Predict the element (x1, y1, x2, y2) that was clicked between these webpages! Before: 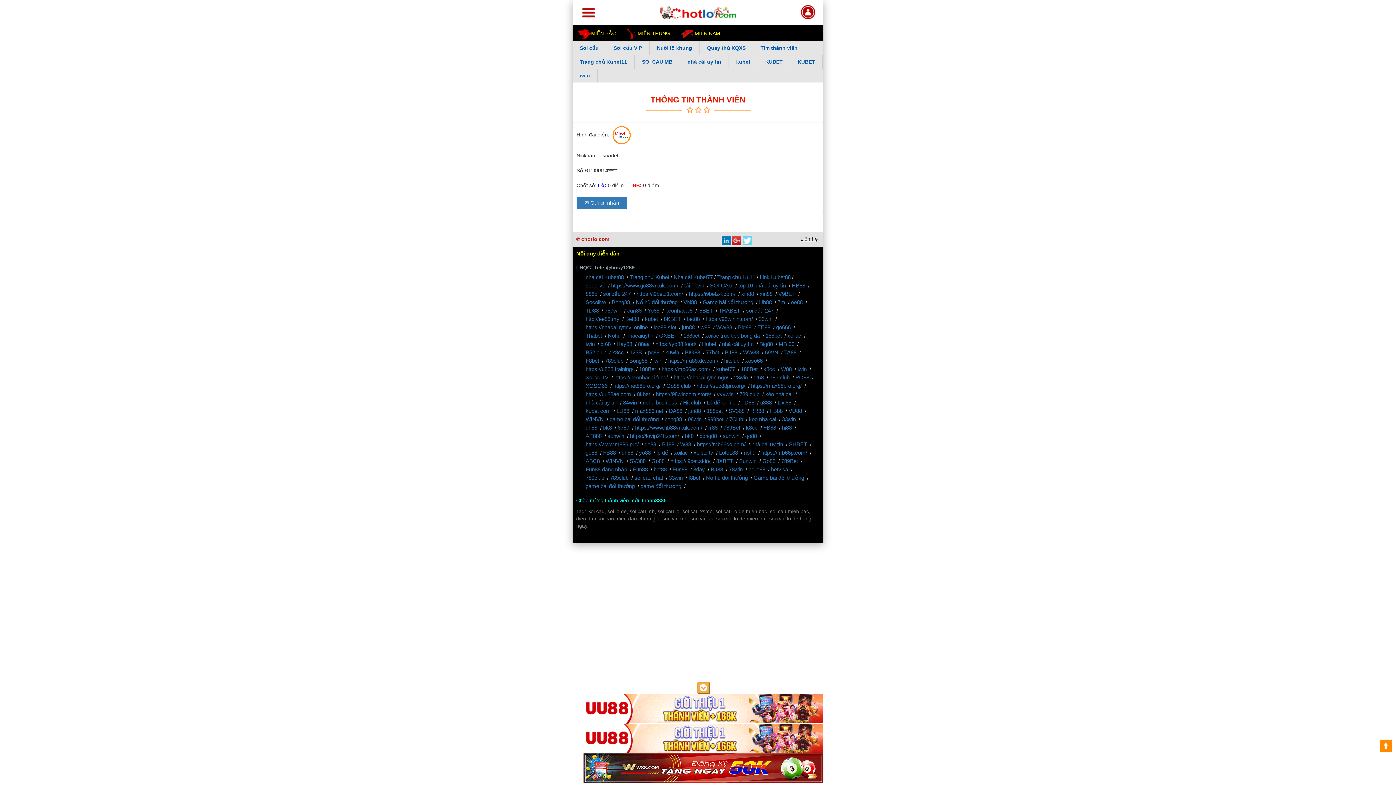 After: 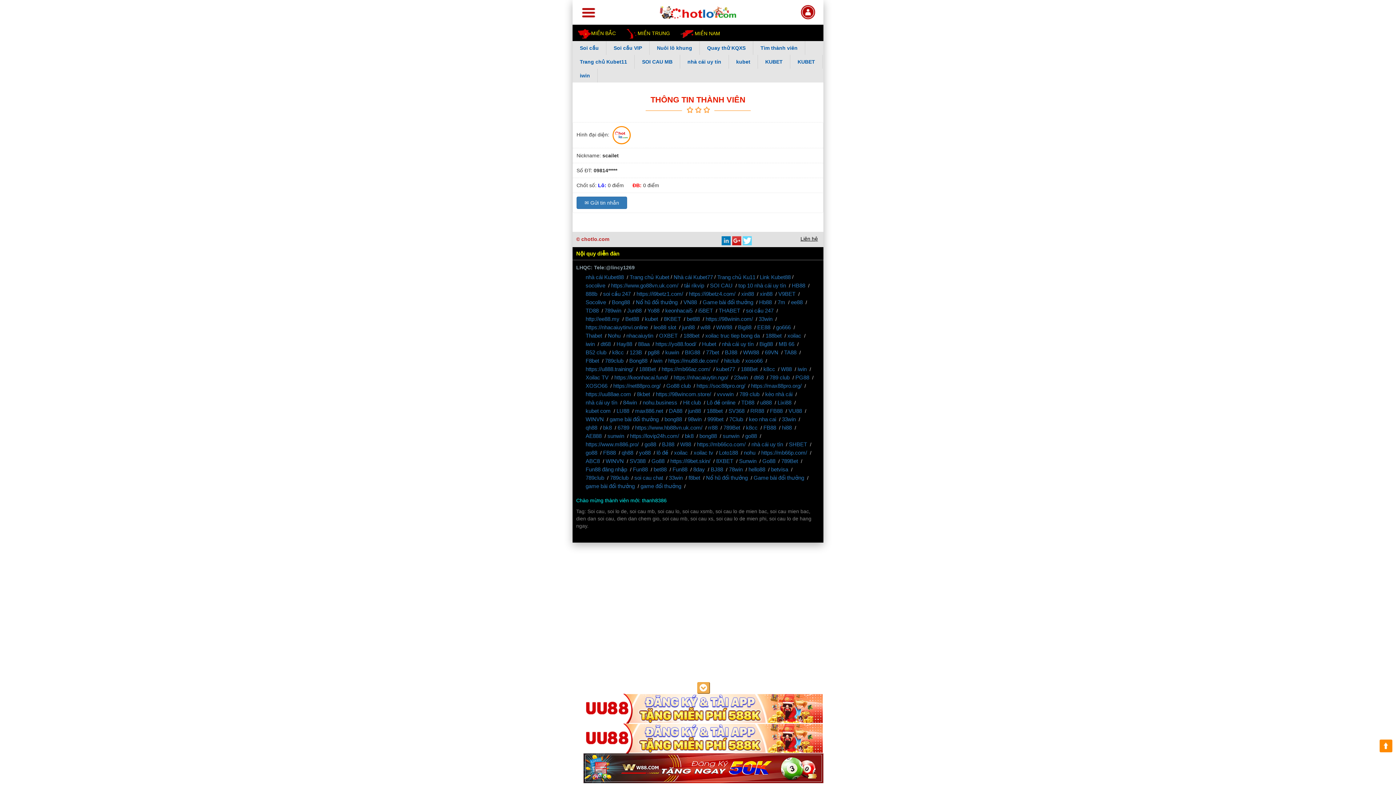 Action: label: 789Bet bbox: (723, 424, 740, 430)